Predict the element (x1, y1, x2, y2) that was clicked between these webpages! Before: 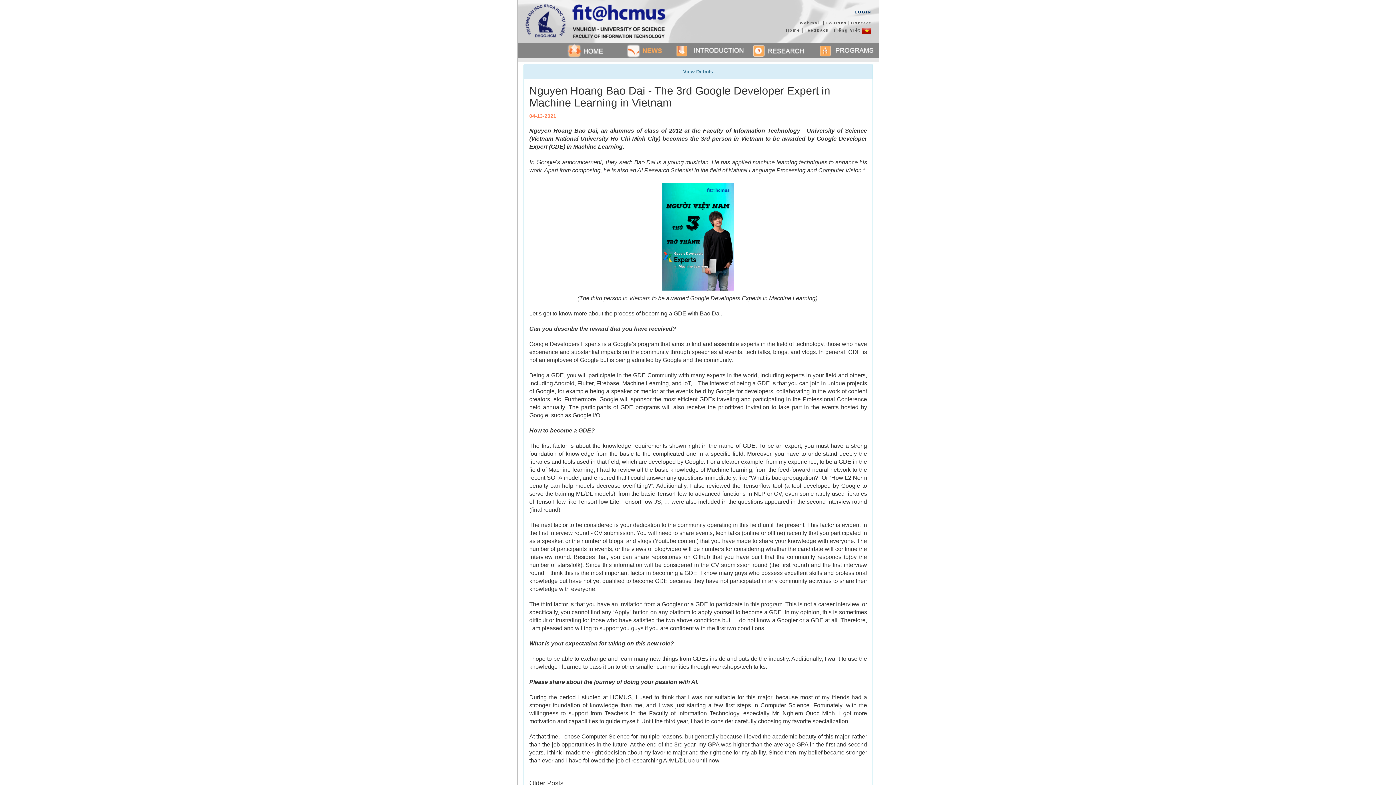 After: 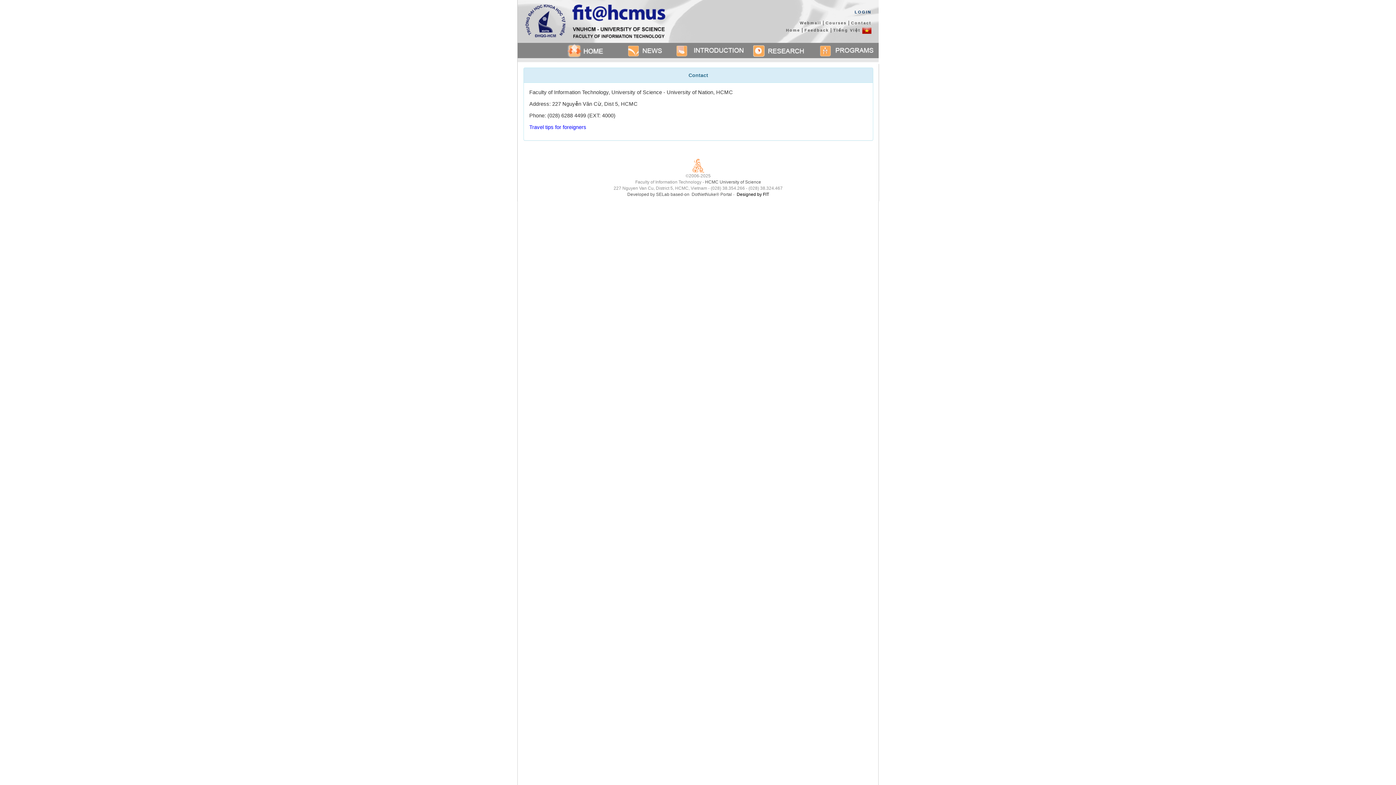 Action: bbox: (851, 20, 871, 25) label: Contact